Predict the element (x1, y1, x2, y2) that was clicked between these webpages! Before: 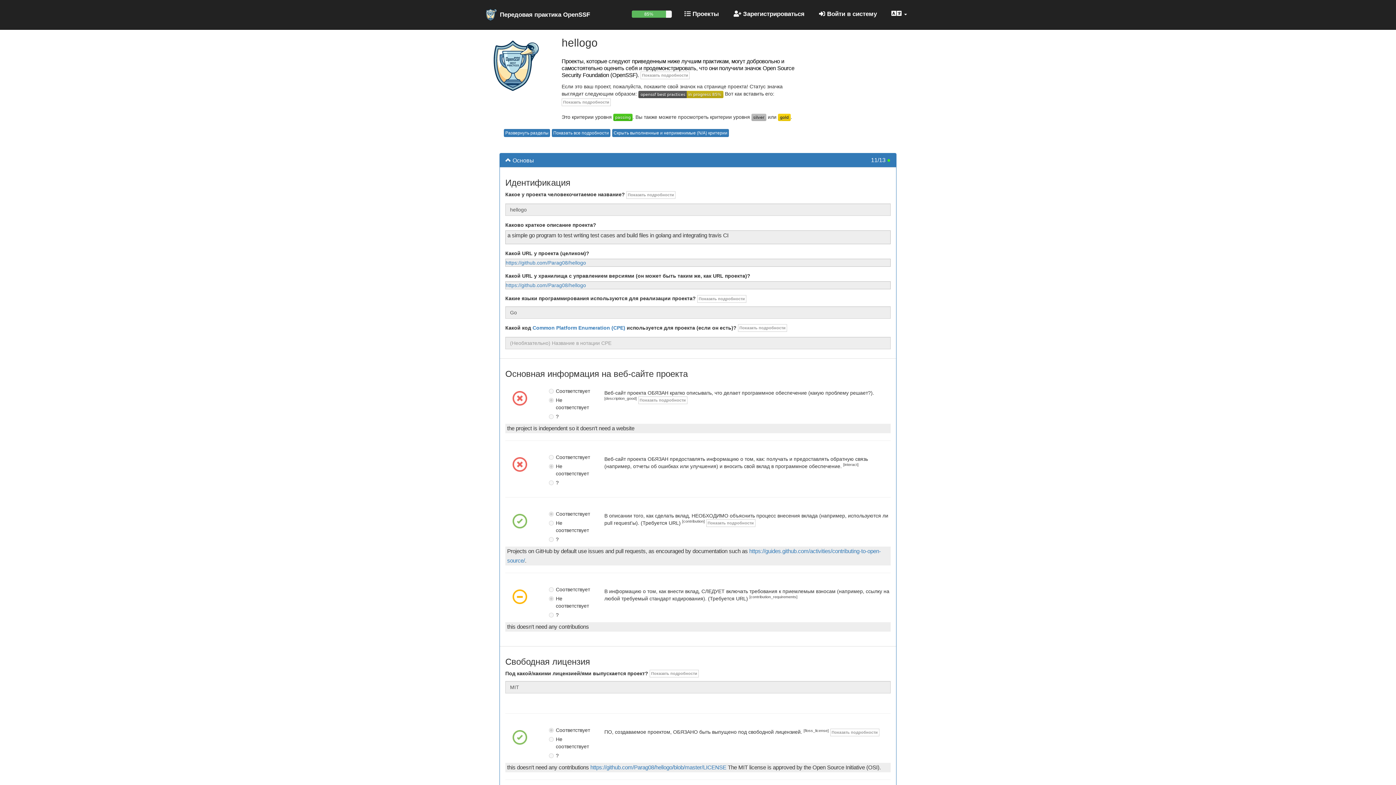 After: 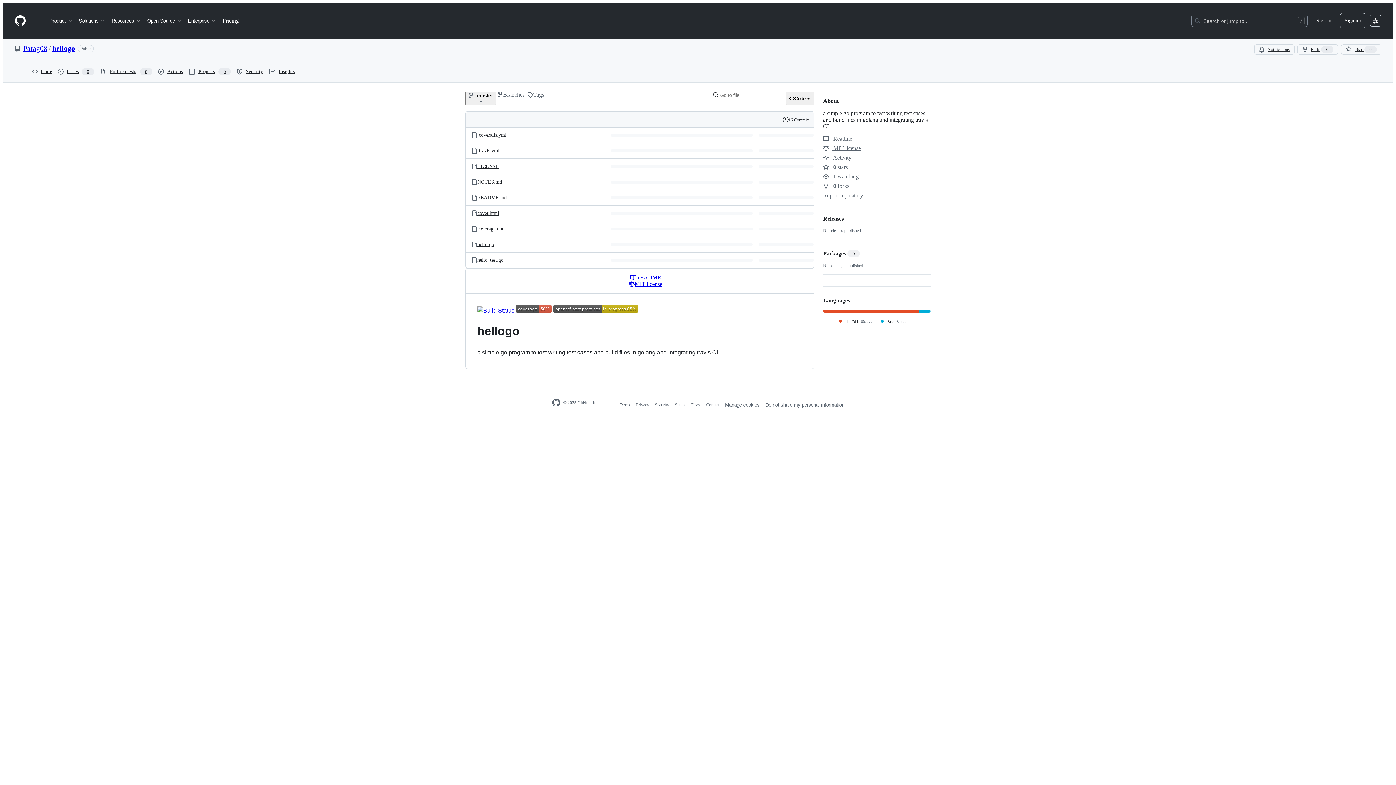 Action: label: https://github.com/Parag08/hellogo bbox: (505, 282, 586, 288)